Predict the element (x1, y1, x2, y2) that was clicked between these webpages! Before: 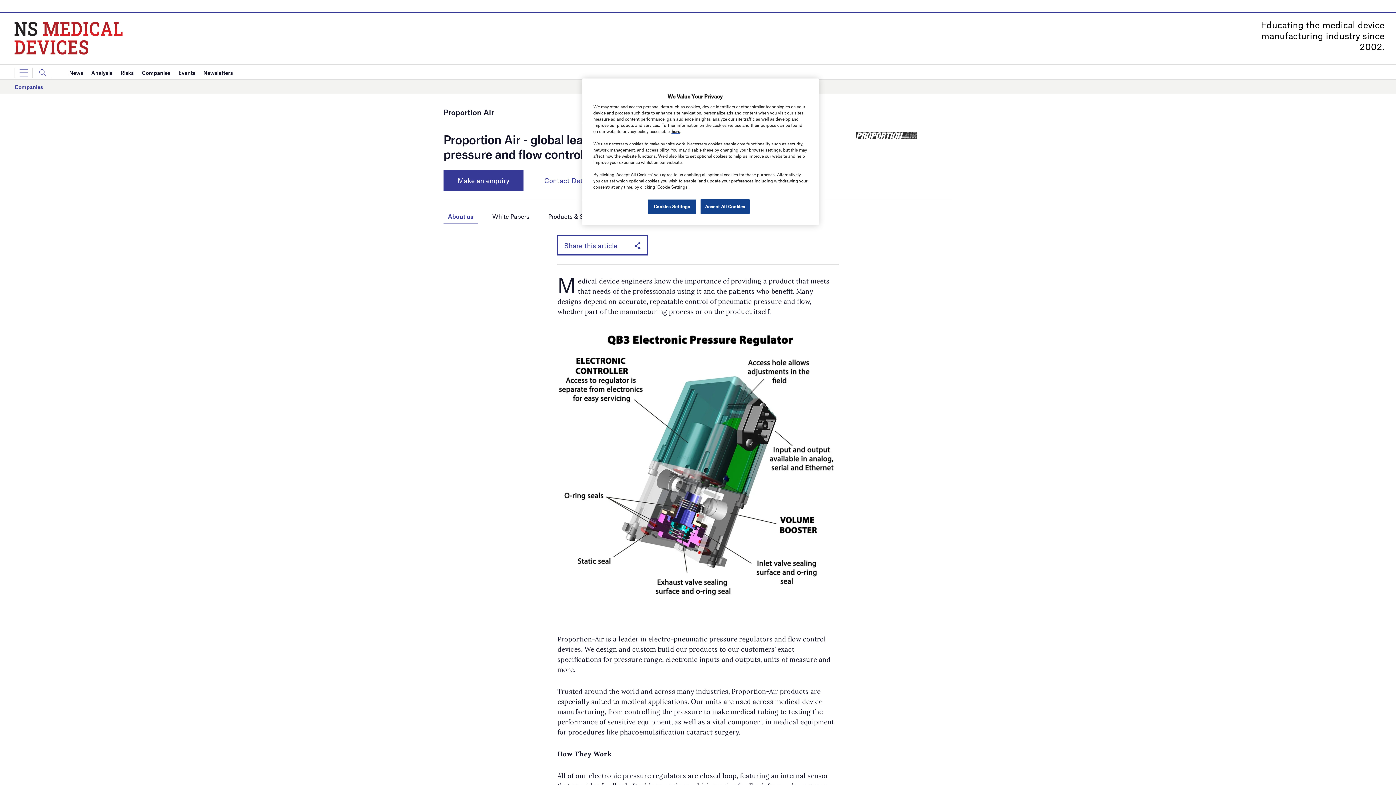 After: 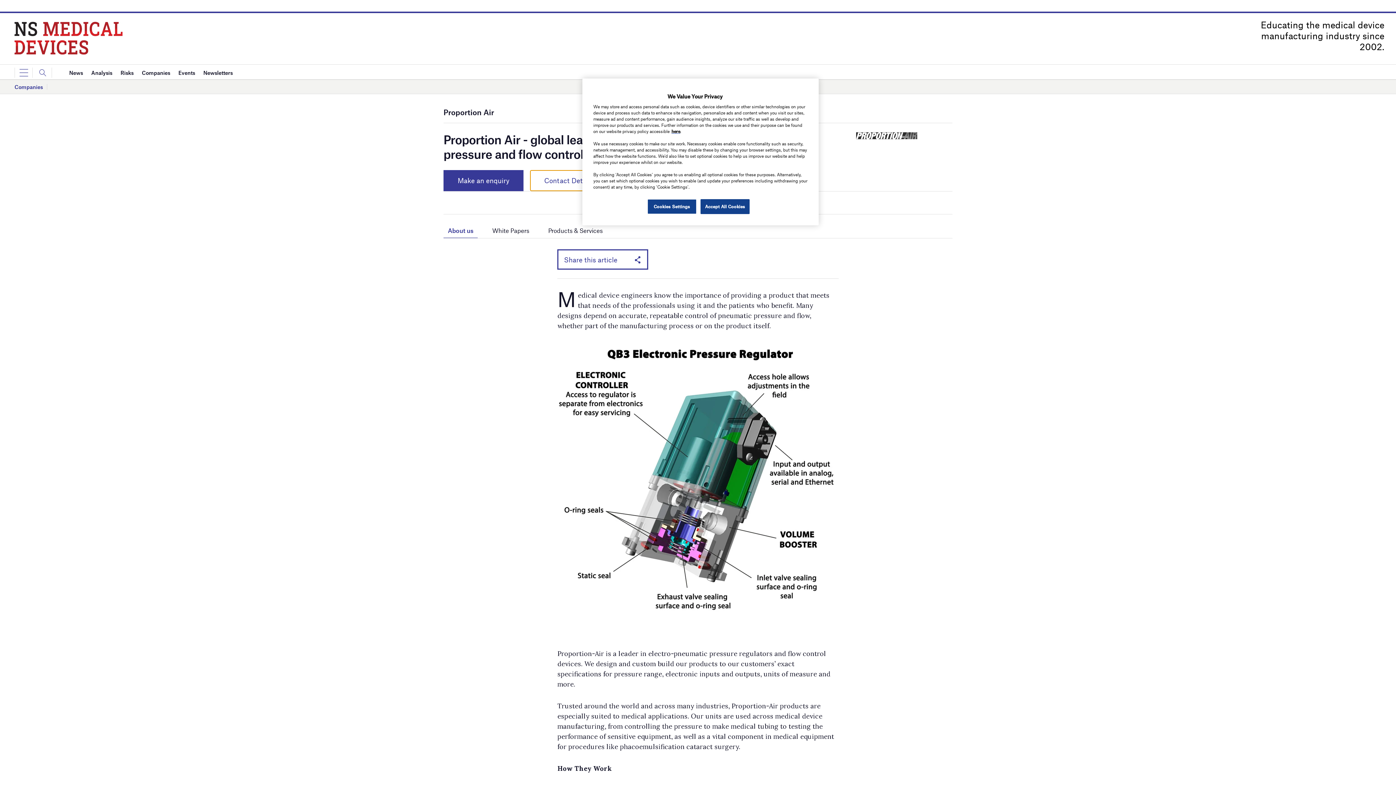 Action: label: Contact Details  bbox: (530, 170, 617, 191)